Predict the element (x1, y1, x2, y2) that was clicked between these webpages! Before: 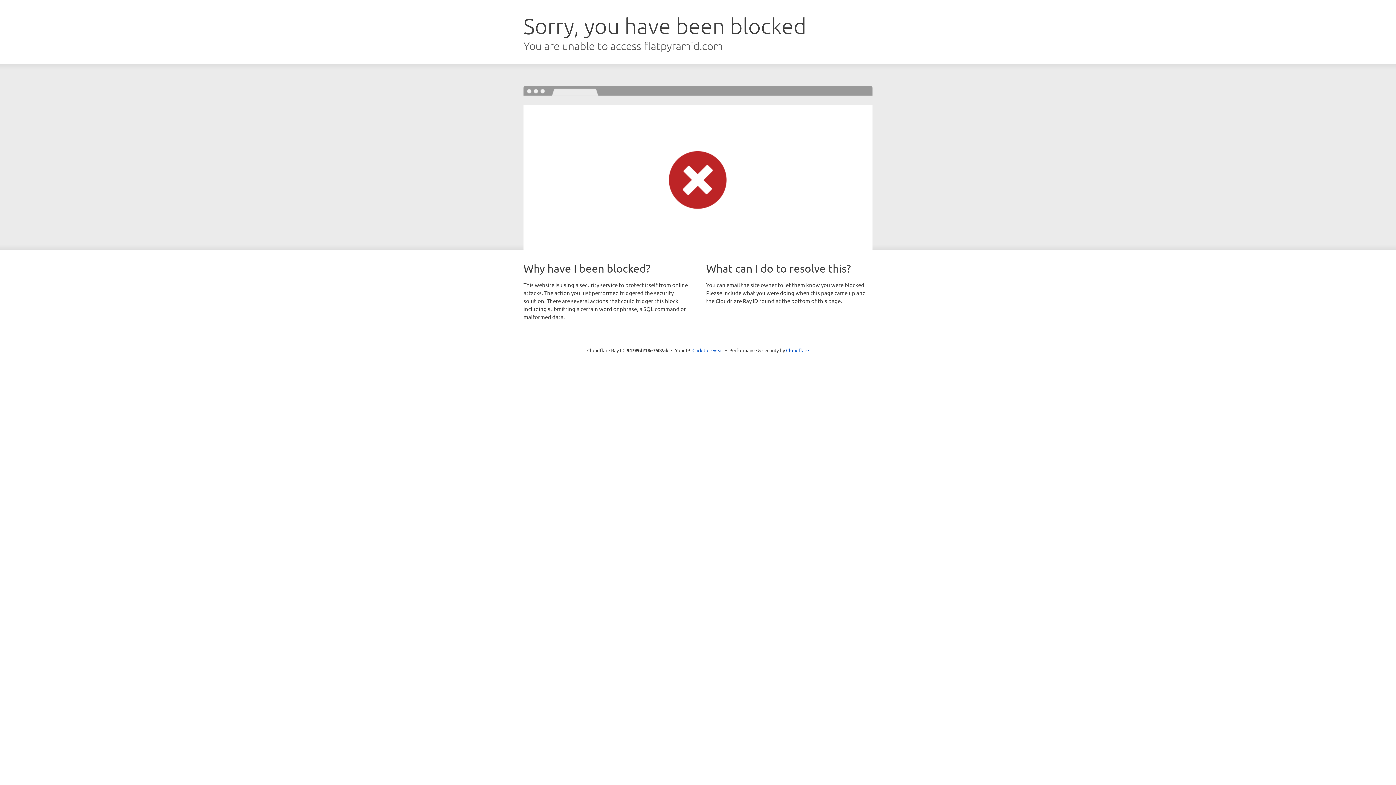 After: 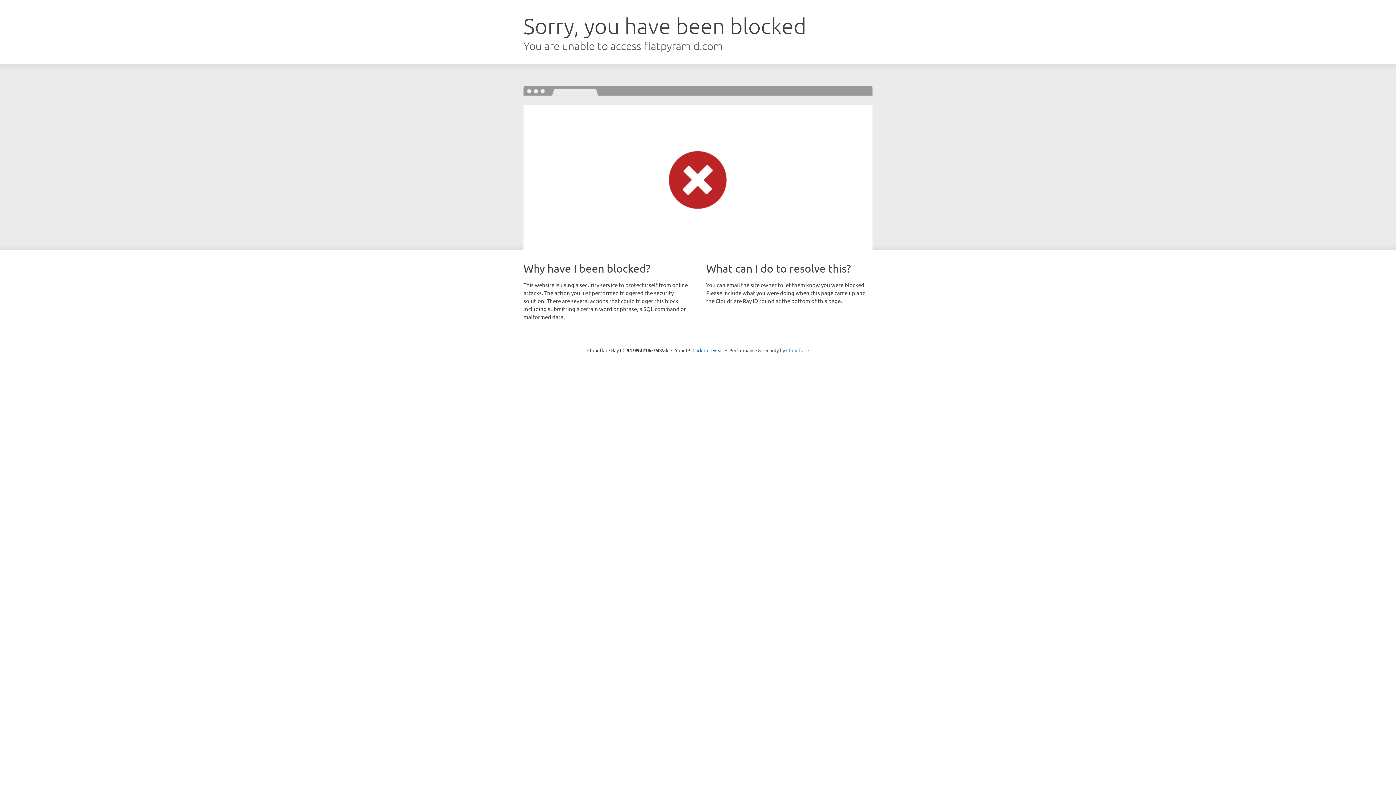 Action: bbox: (786, 347, 809, 353) label: Cloudflare